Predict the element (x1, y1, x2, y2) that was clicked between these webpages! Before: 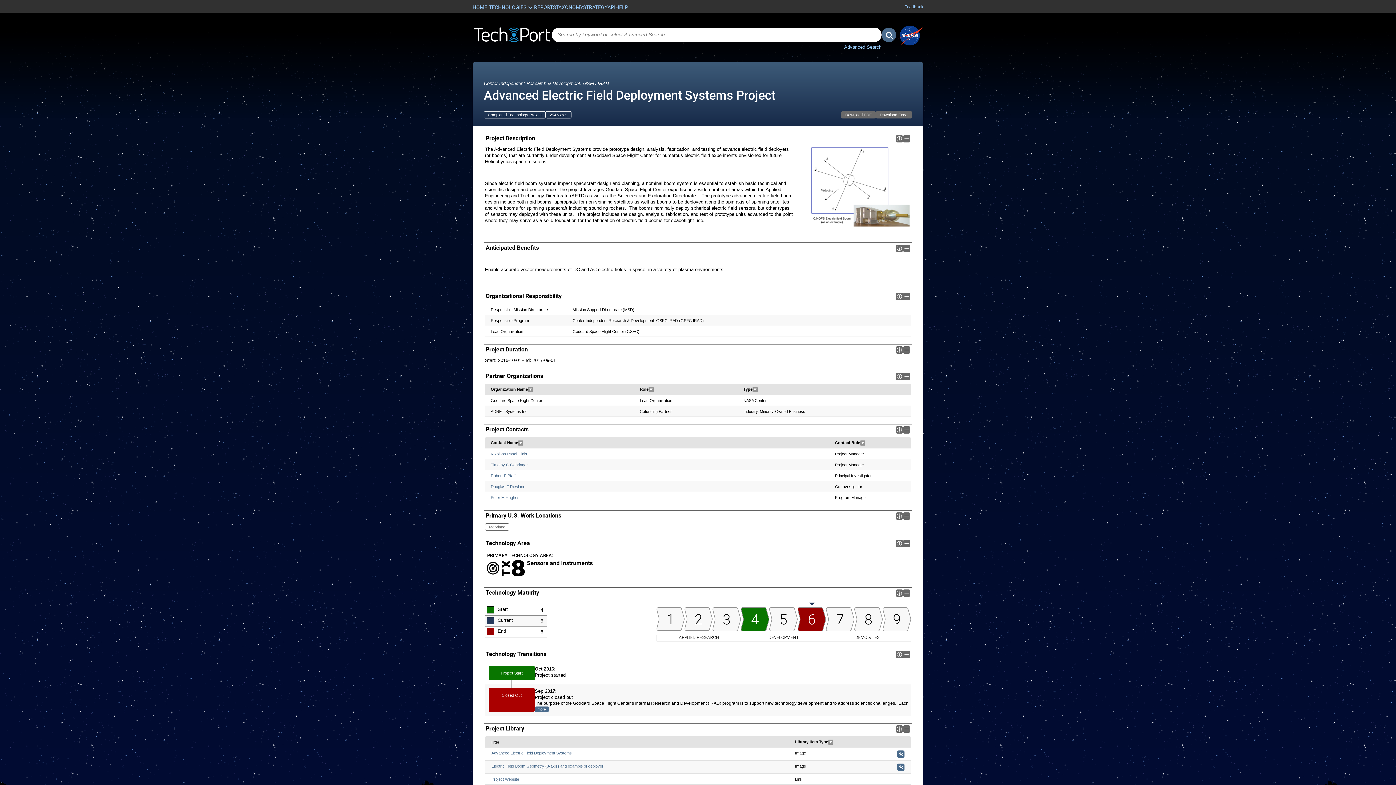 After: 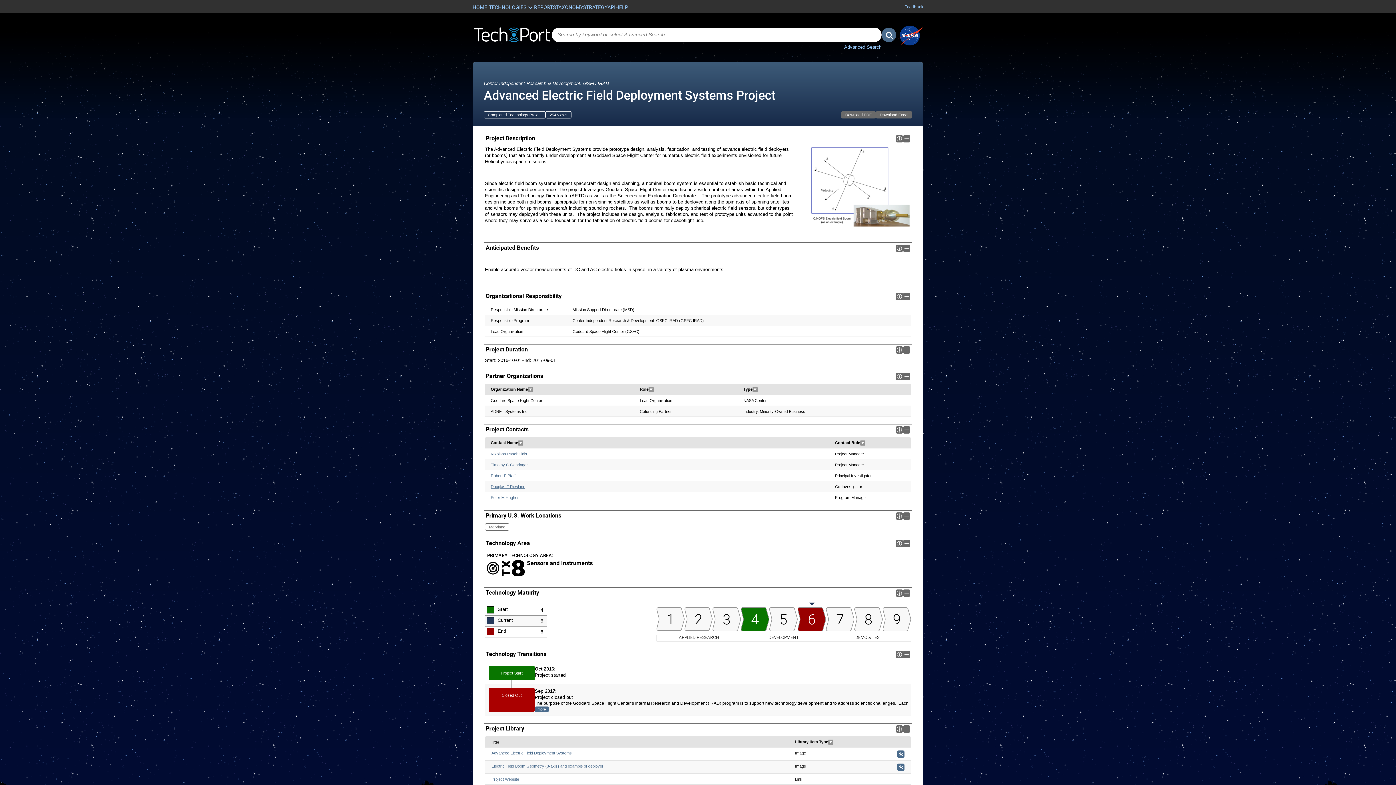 Action: bbox: (490, 484, 525, 489) label: Douglas E Rowland